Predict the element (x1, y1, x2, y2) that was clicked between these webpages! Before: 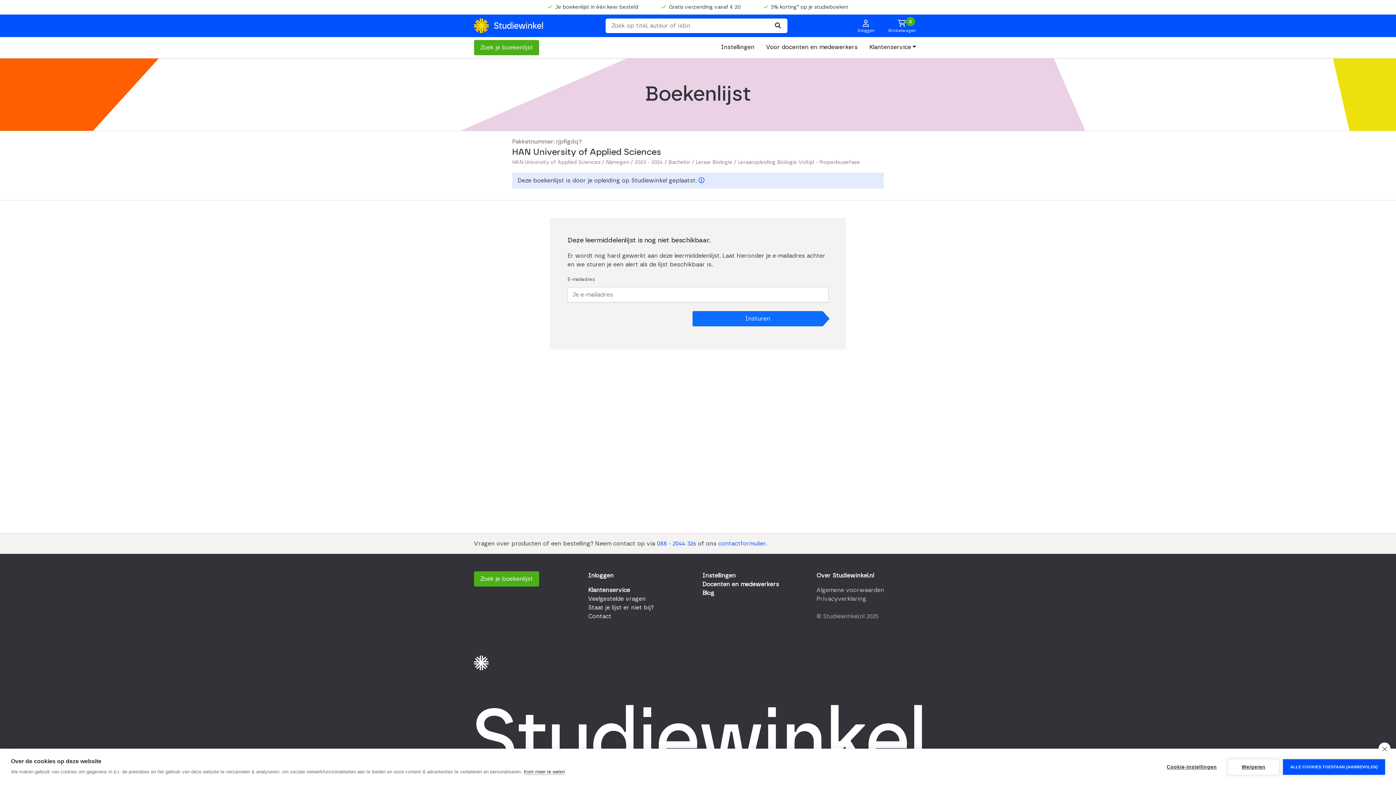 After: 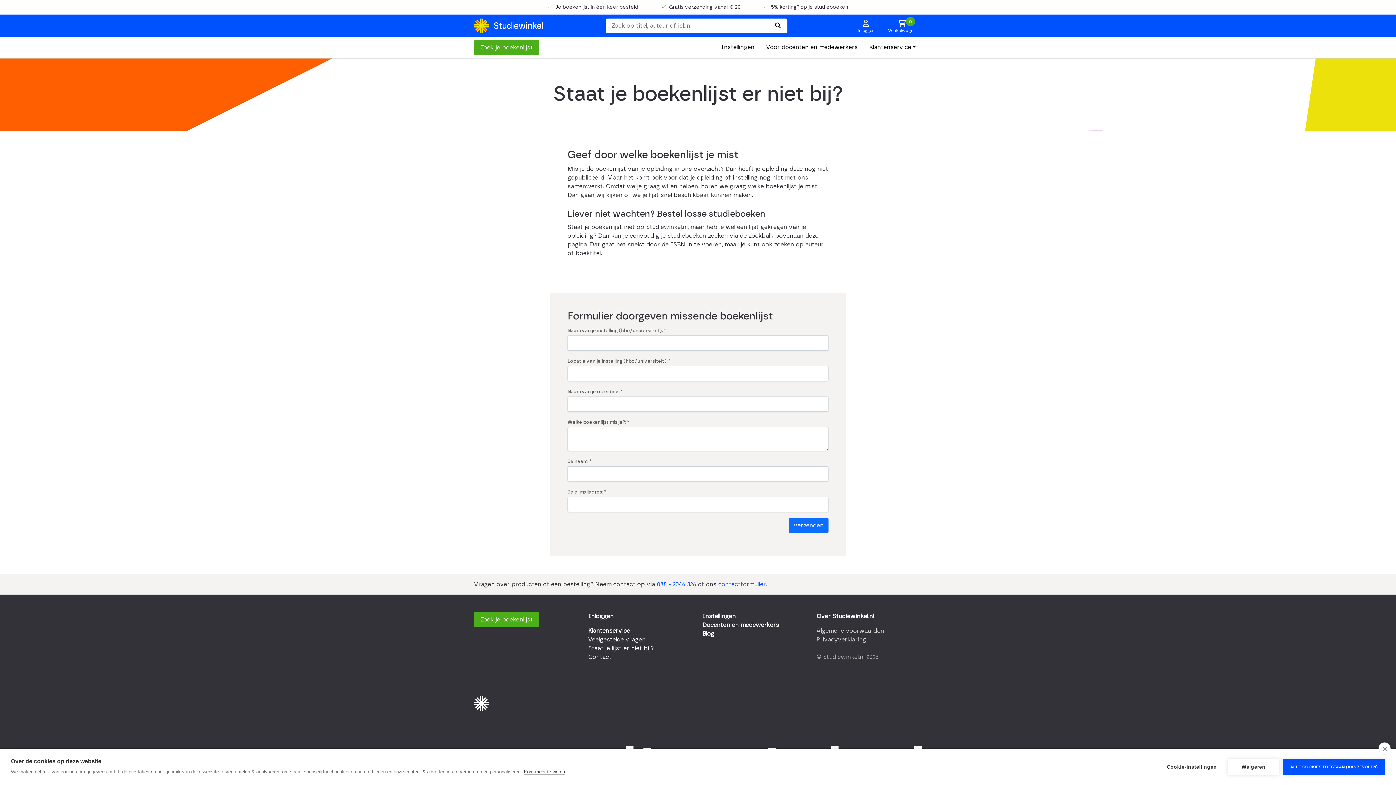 Action: bbox: (588, 605, 653, 610) label: Staat je lijst er niet bij?